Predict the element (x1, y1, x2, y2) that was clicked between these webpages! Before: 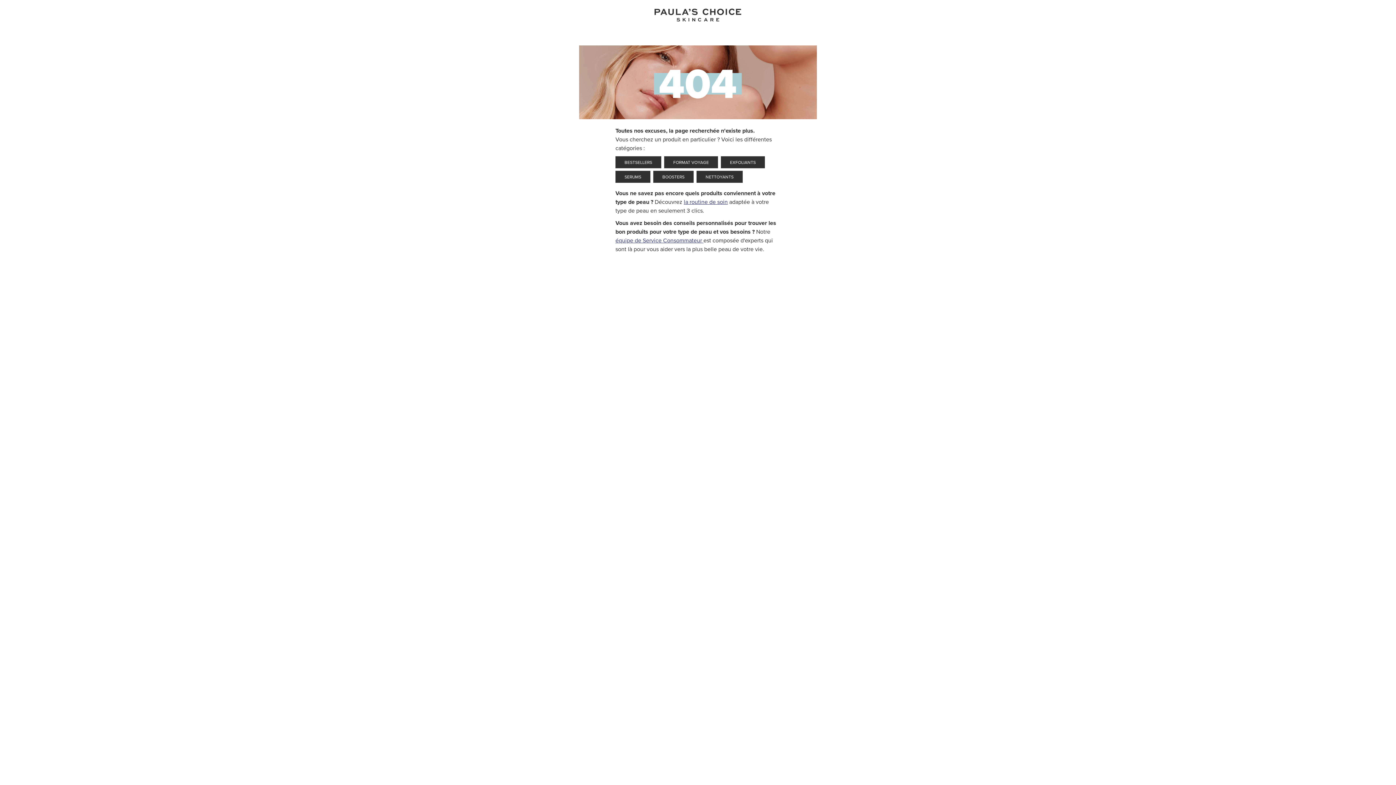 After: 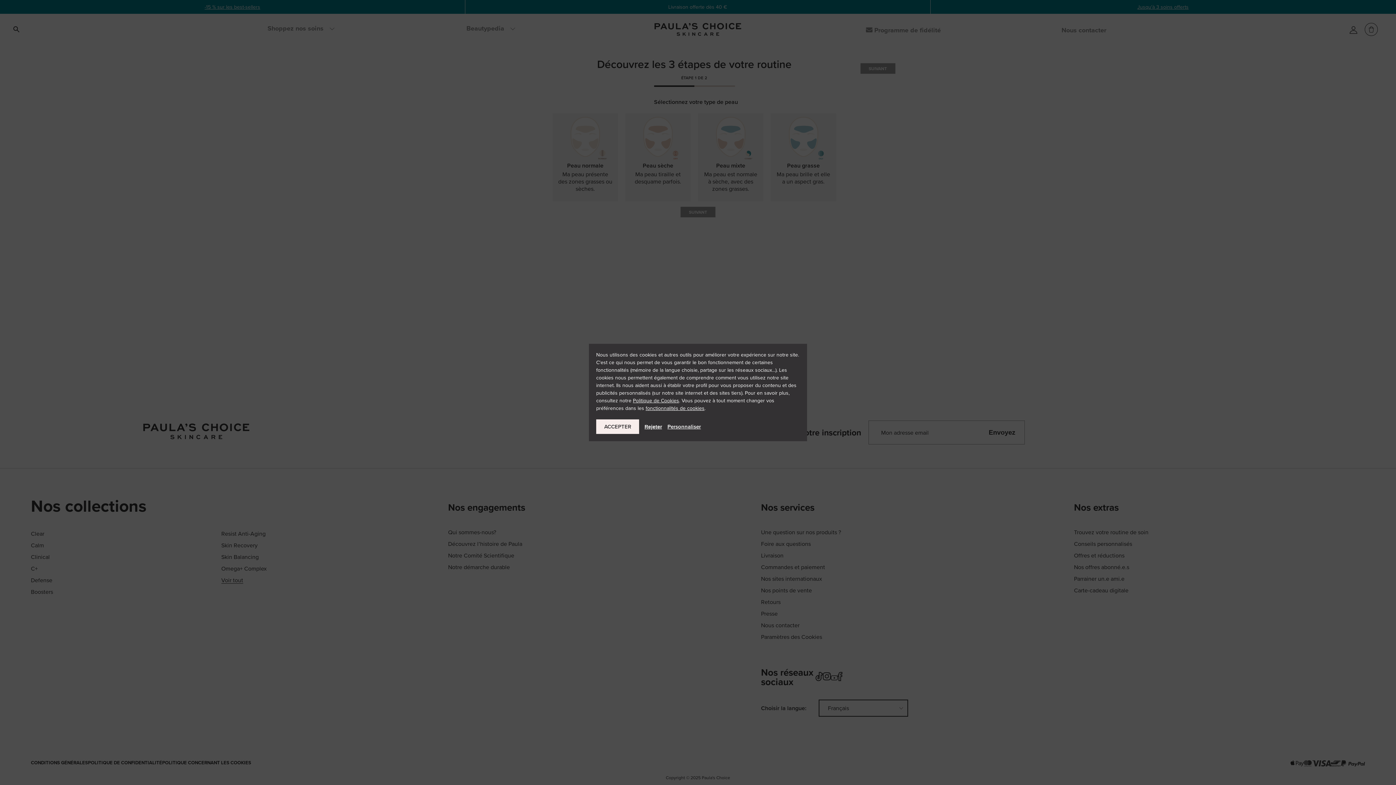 Action: label: la routine de soin bbox: (684, 197, 728, 206)